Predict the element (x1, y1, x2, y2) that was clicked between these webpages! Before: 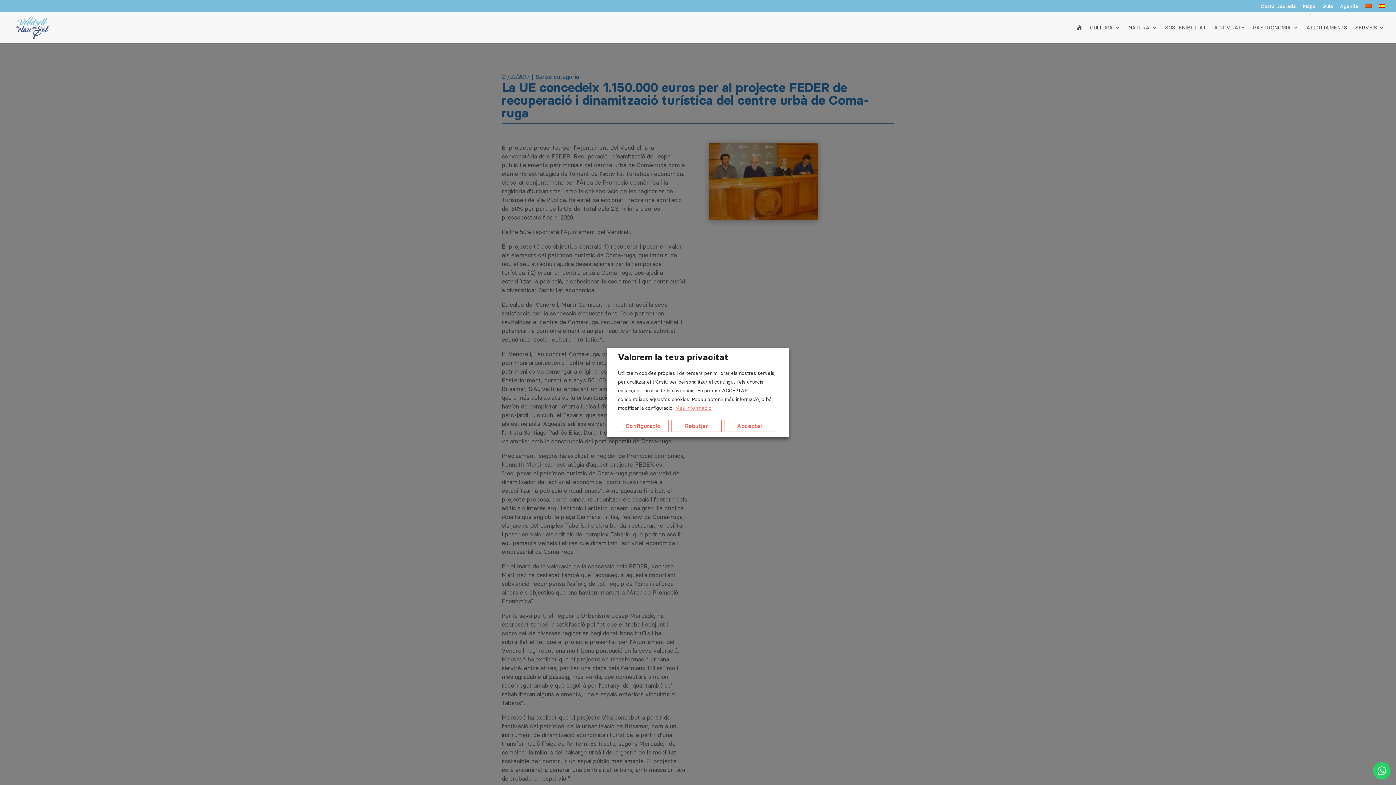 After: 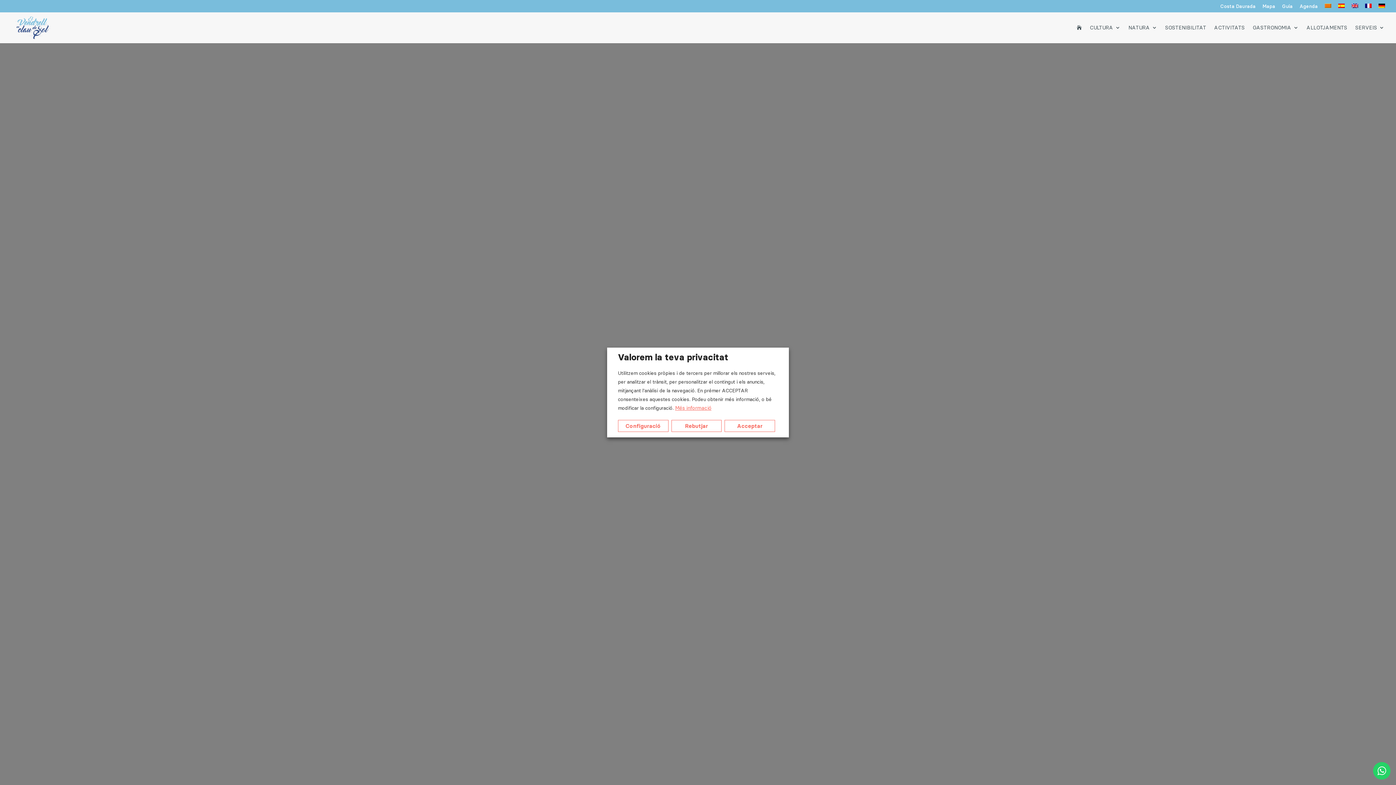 Action: label: GASTRONOMIA bbox: (1253, 15, 1298, 39)